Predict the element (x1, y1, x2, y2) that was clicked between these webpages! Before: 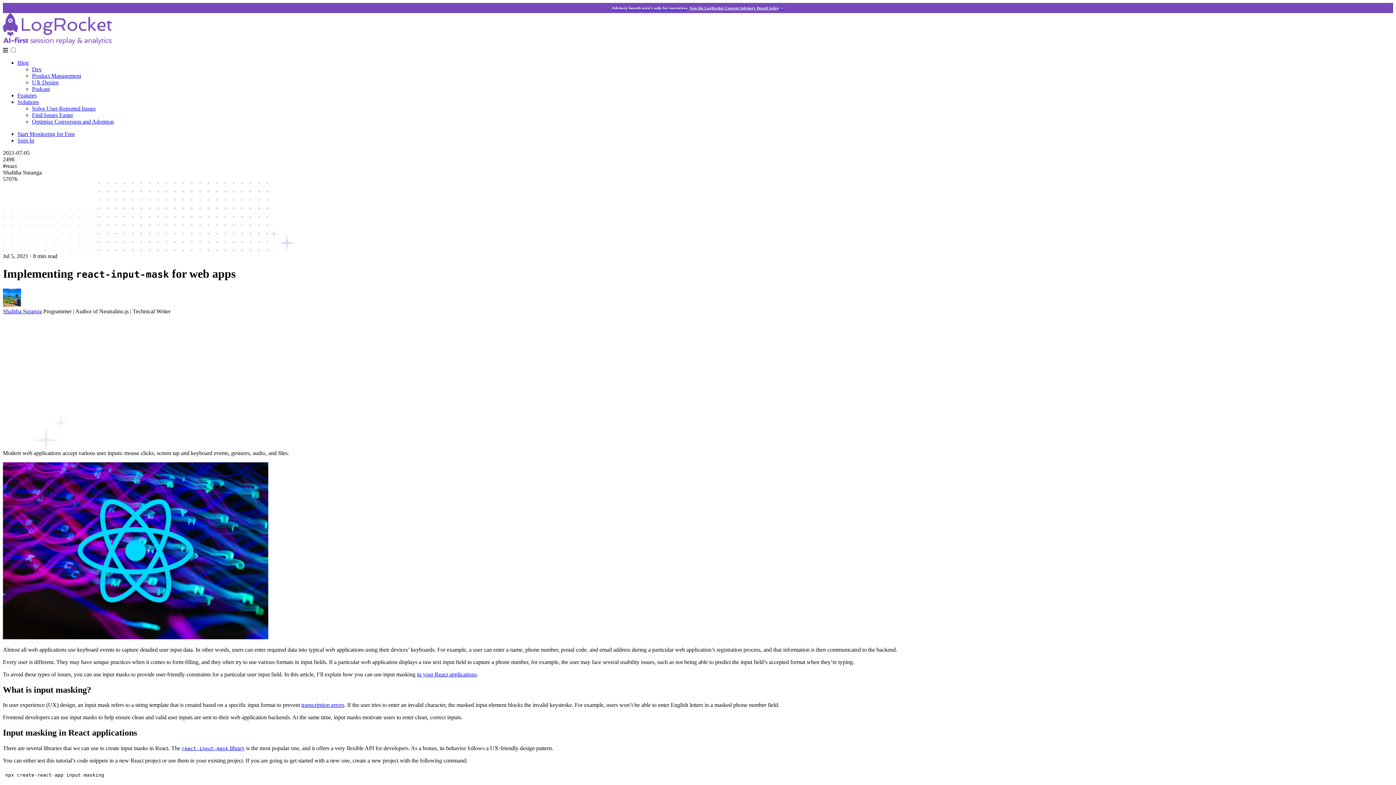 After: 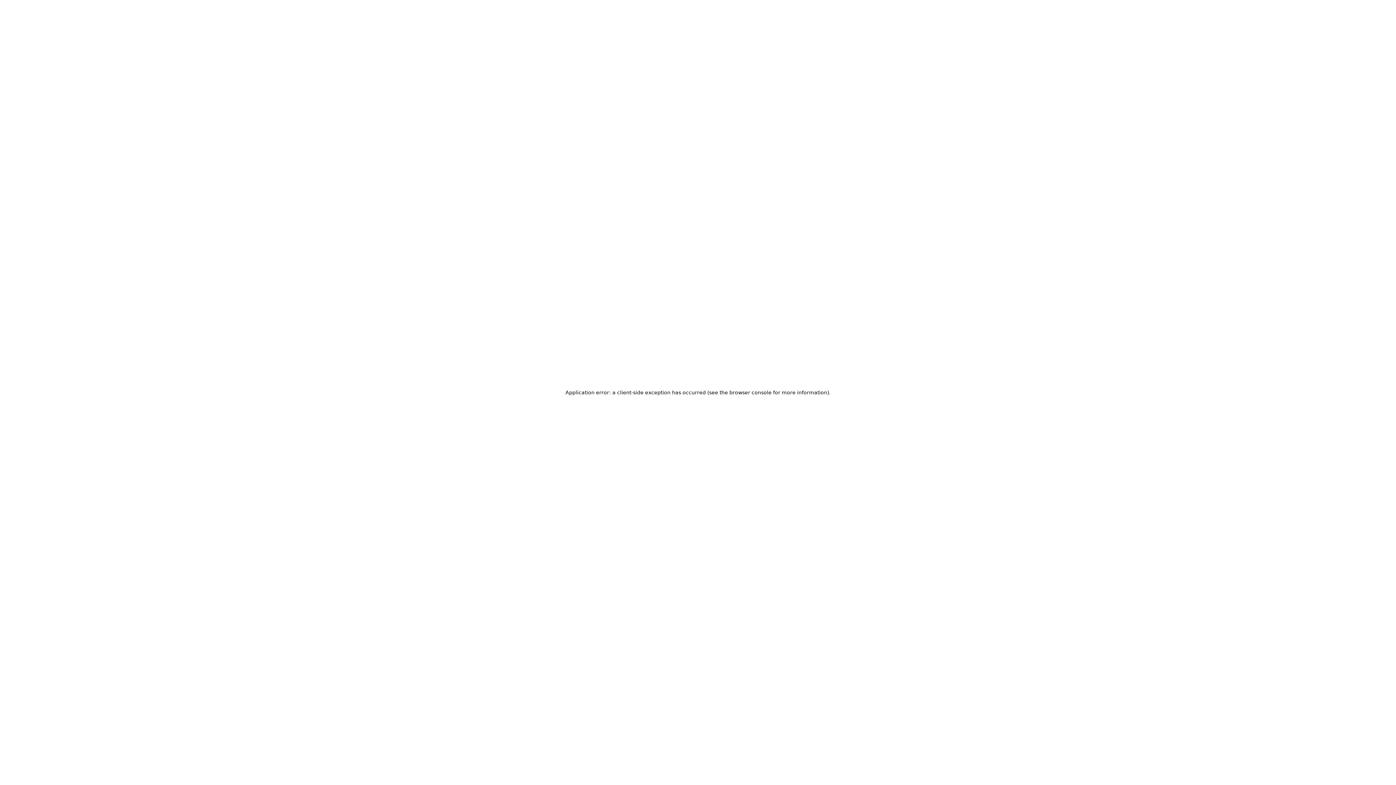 Action: label: Solve User-Reported Issues bbox: (32, 105, 95, 111)